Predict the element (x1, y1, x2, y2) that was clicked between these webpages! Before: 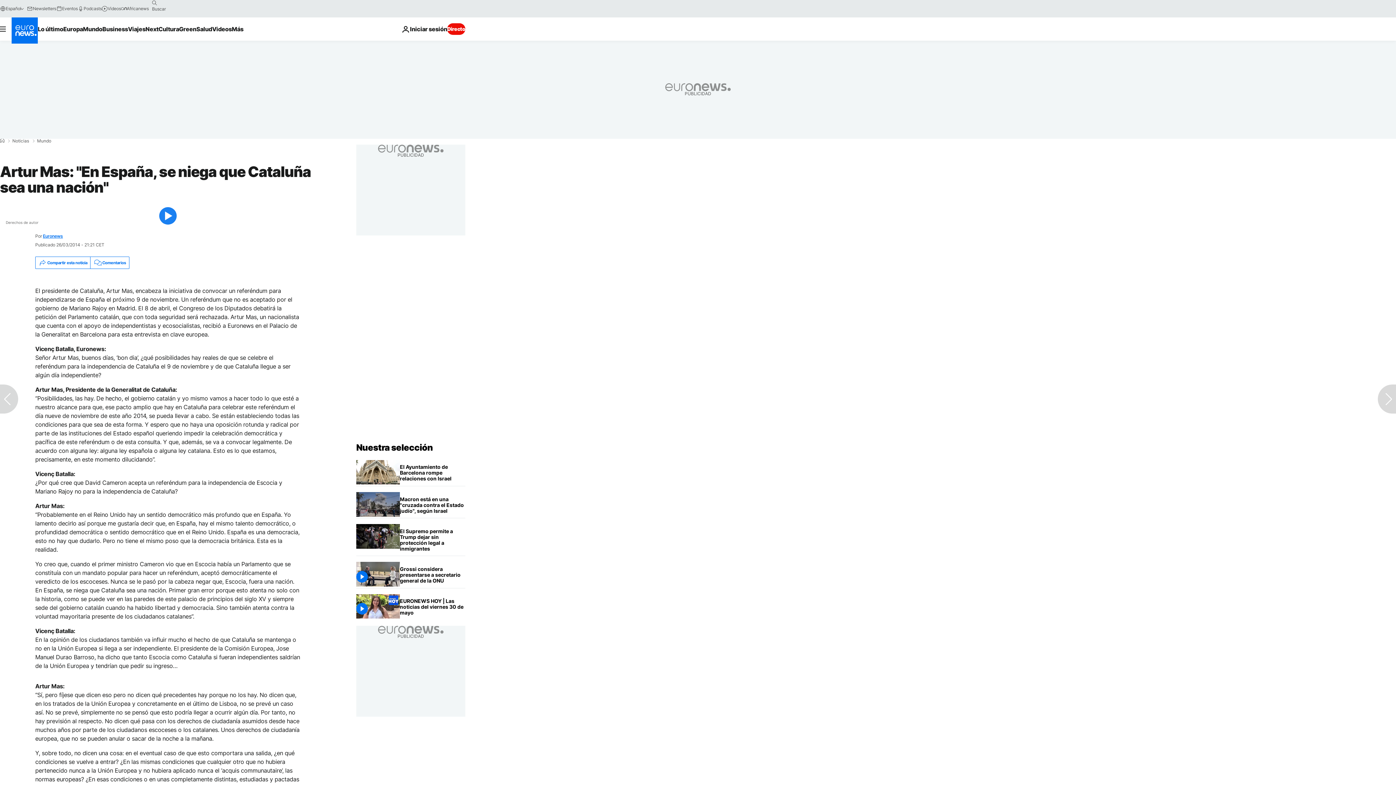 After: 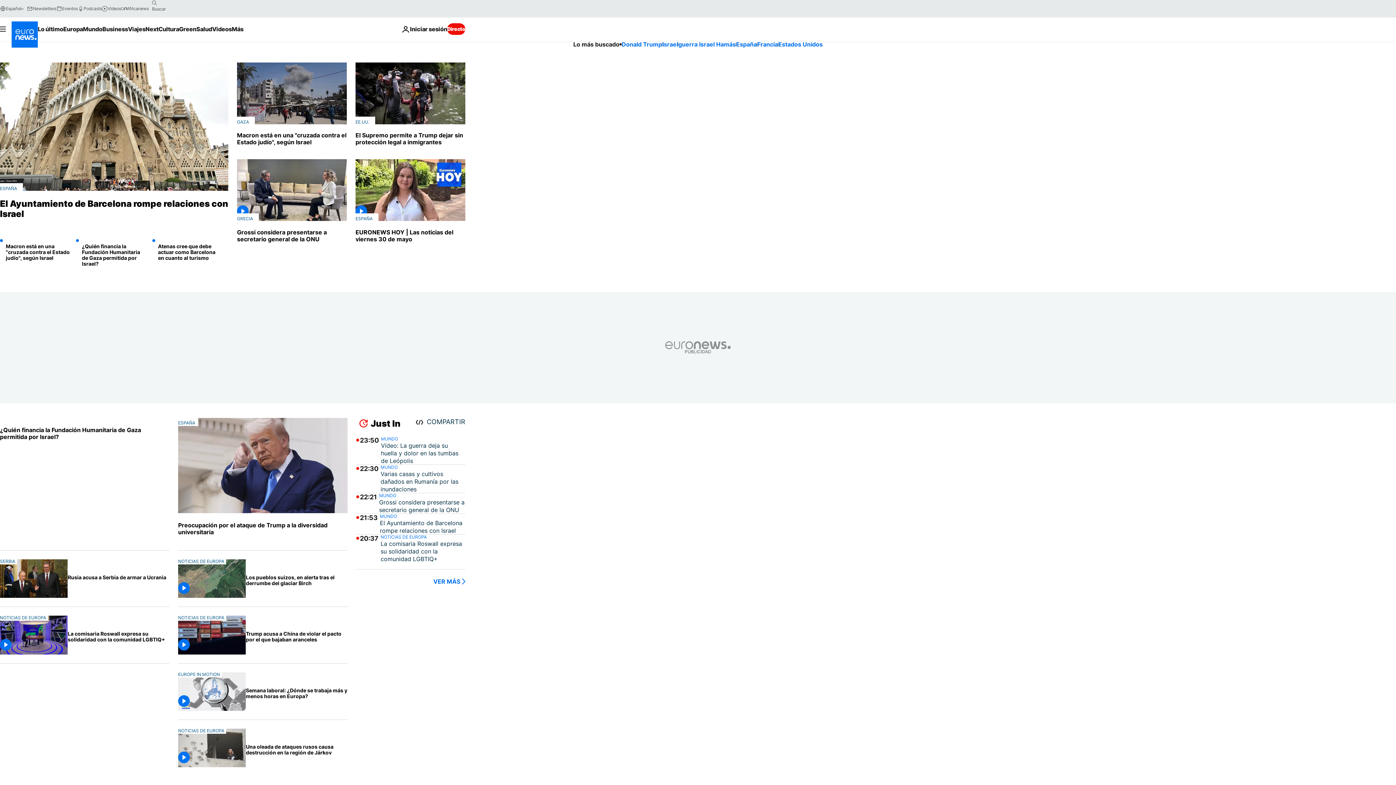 Action: label: Home bbox: (0, 138, 4, 143)